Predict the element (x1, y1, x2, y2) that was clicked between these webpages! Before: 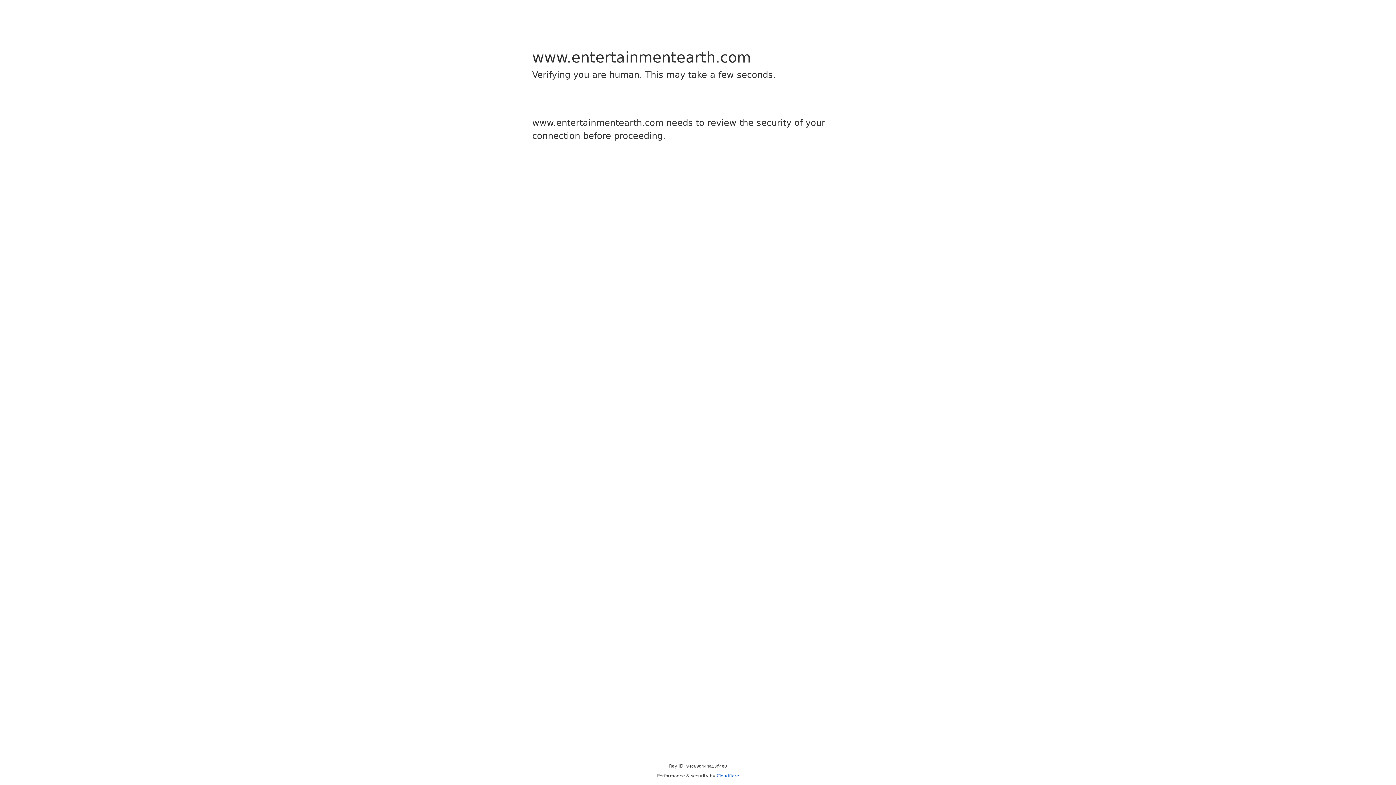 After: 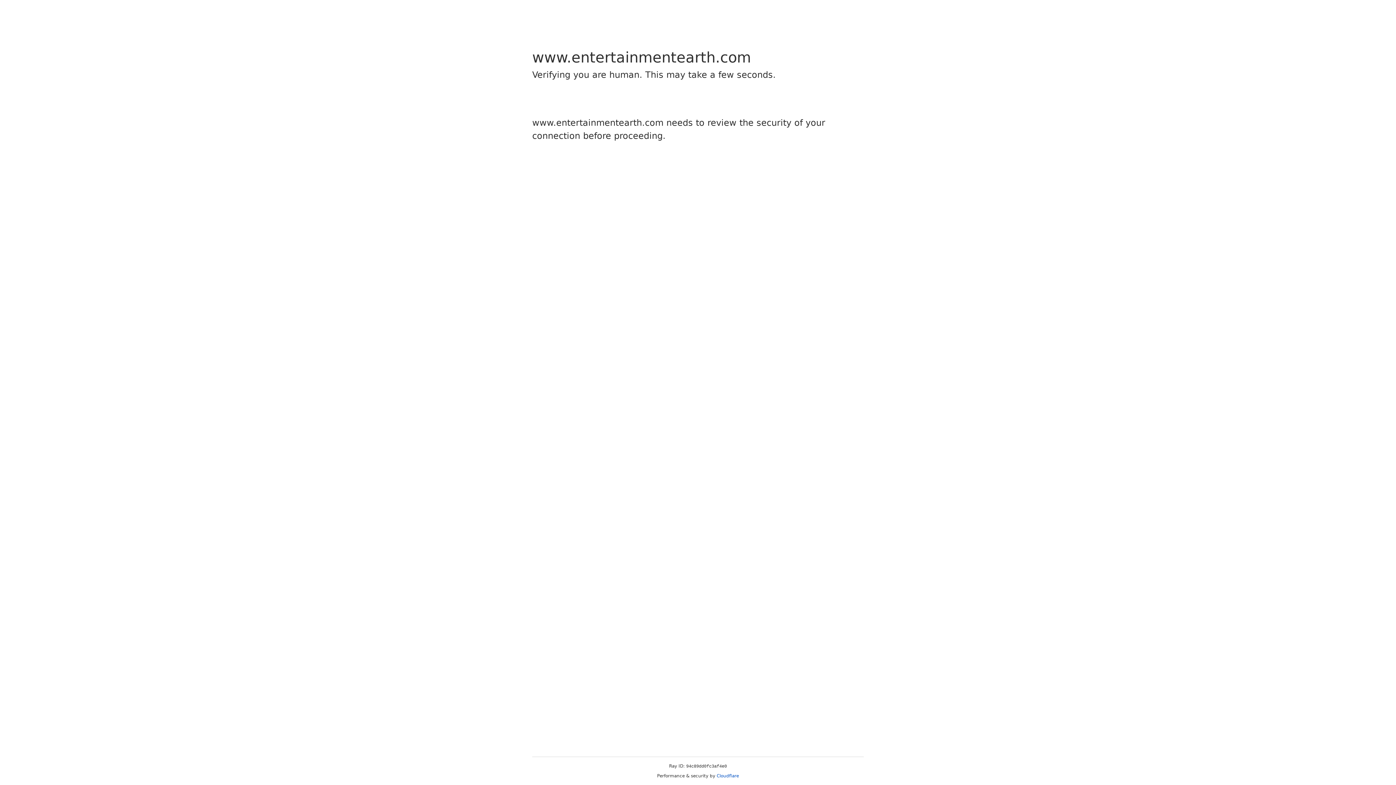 Action: bbox: (716, 773, 739, 778) label: Cloudflare